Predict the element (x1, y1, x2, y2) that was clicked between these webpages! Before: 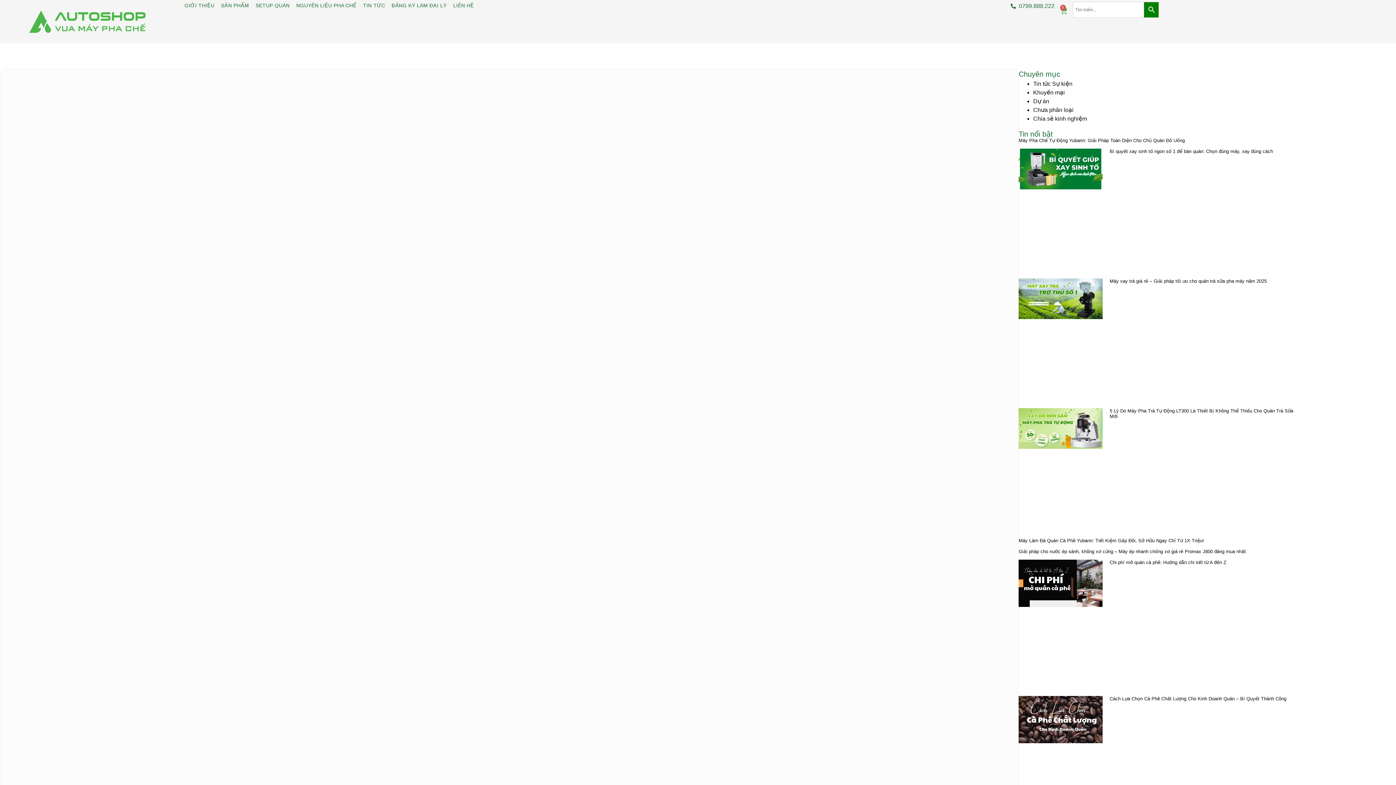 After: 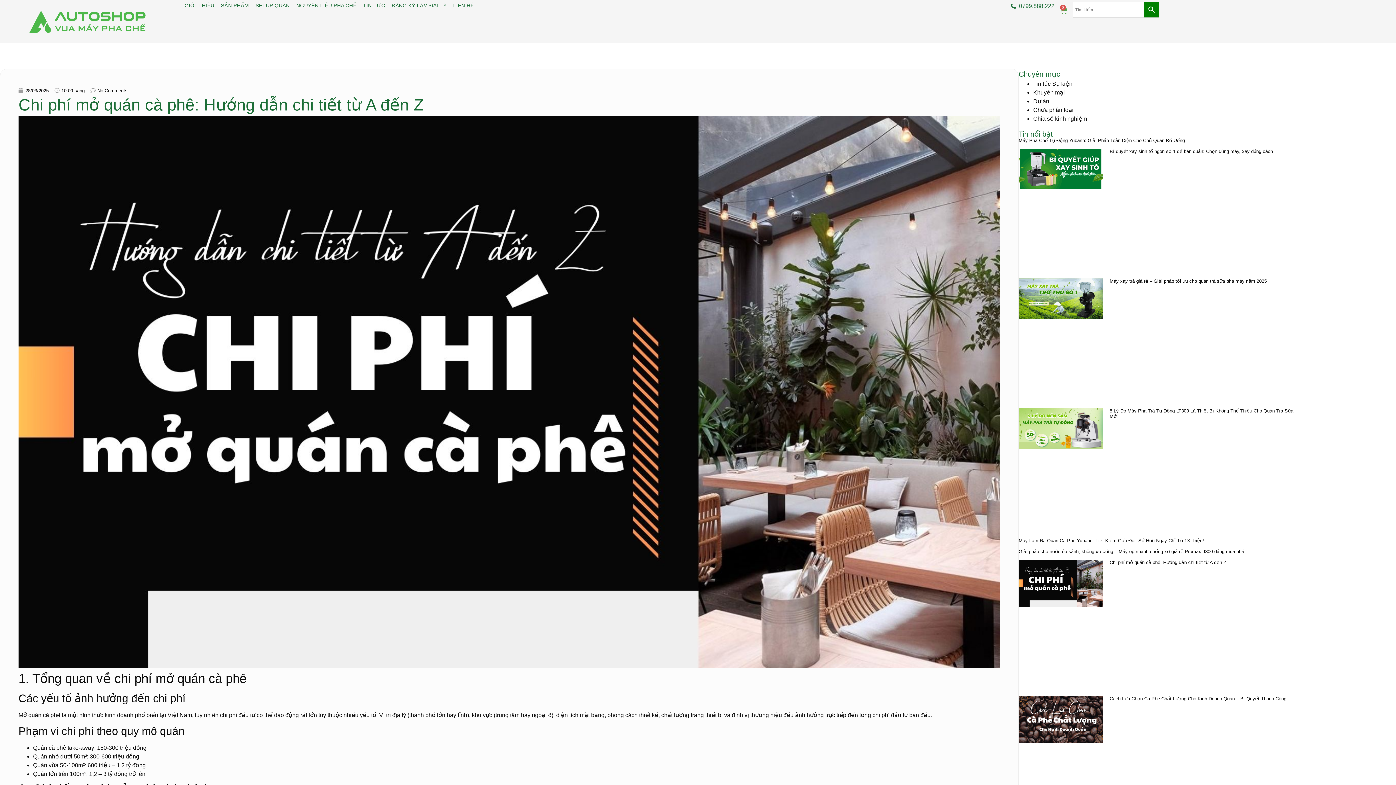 Action: bbox: (1110, 559, 1226, 565) label: Chi phí mở quán cà phê: Hướng dẫn chi tiết từ A đến Z